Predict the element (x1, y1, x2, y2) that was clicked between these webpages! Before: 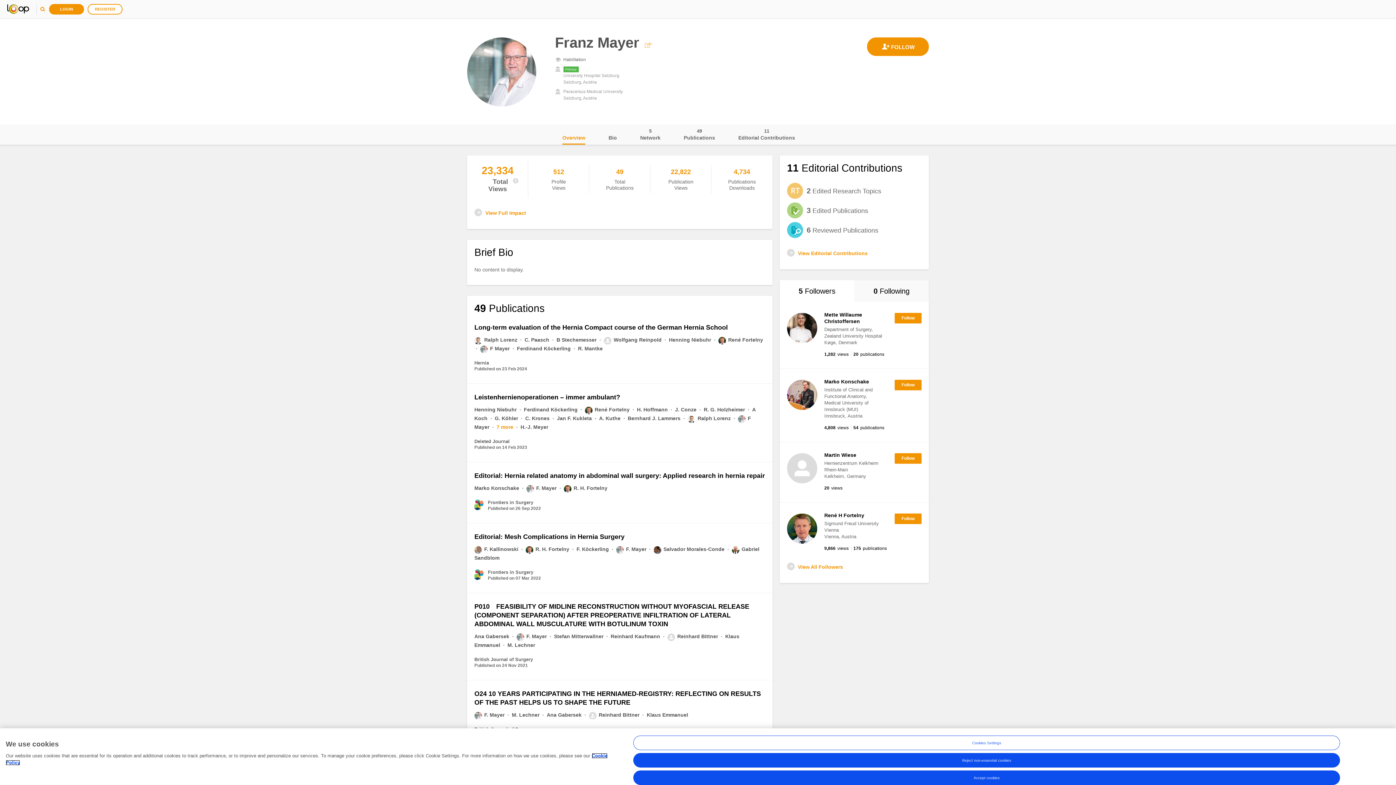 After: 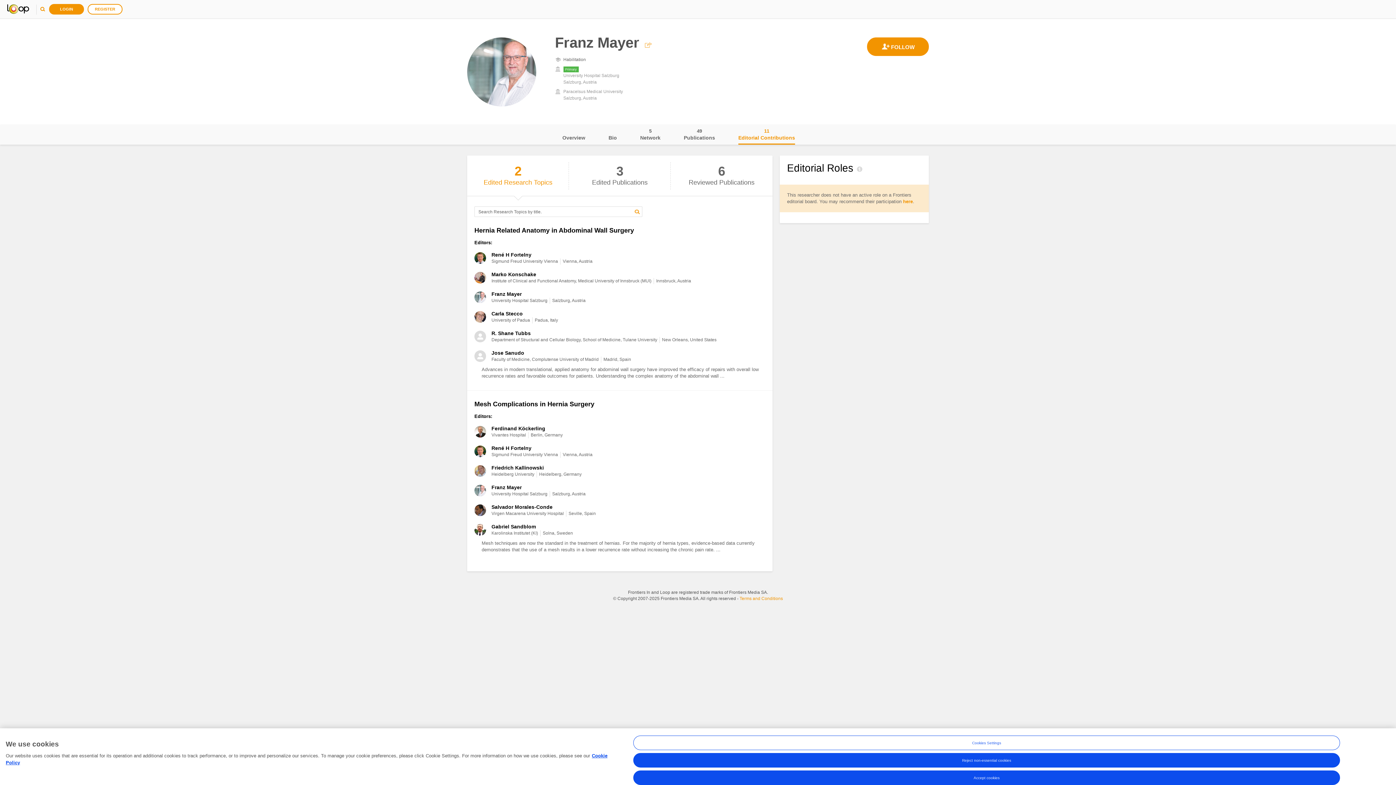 Action: bbox: (787, 249, 868, 257) label: View Editorial Contributions